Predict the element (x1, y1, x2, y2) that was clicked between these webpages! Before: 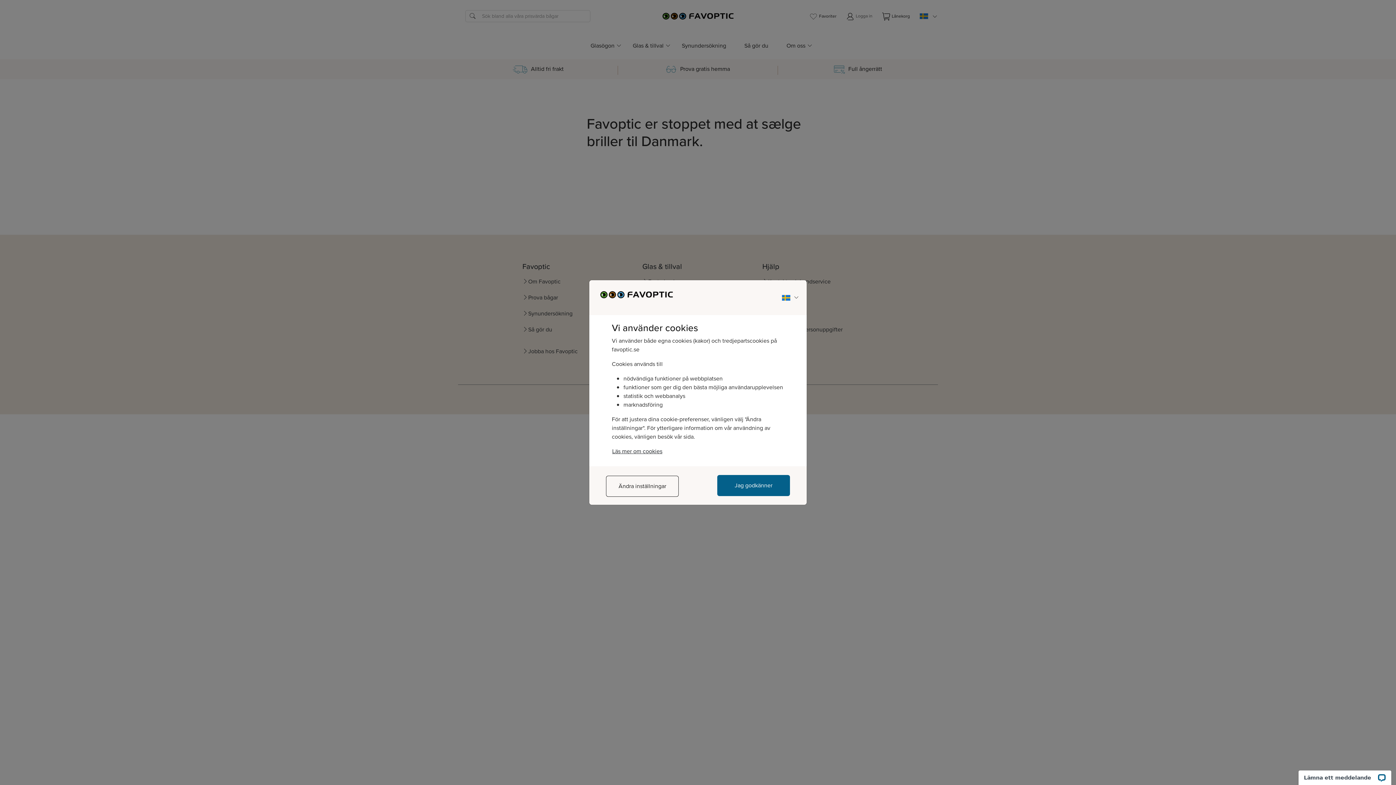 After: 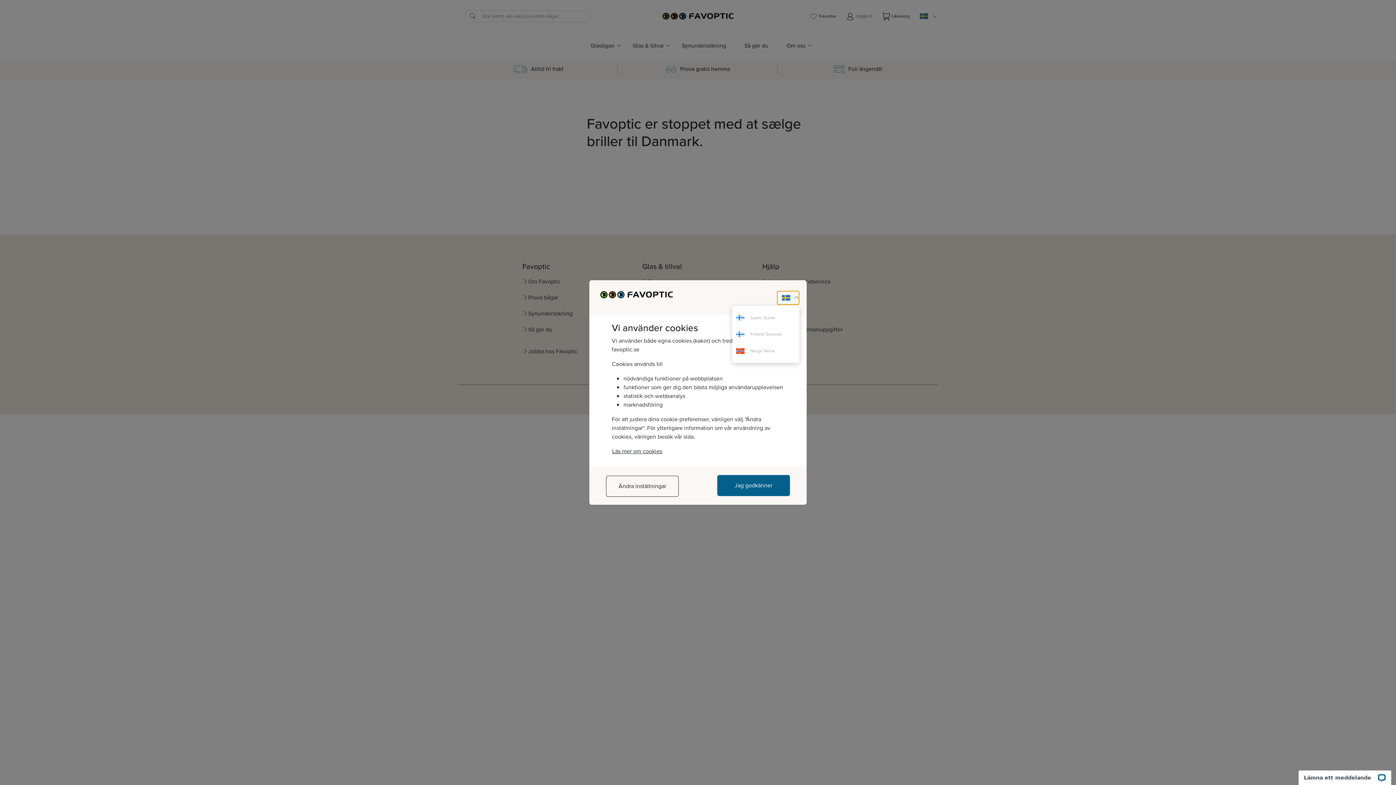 Action: bbox: (777, 290, 799, 305)